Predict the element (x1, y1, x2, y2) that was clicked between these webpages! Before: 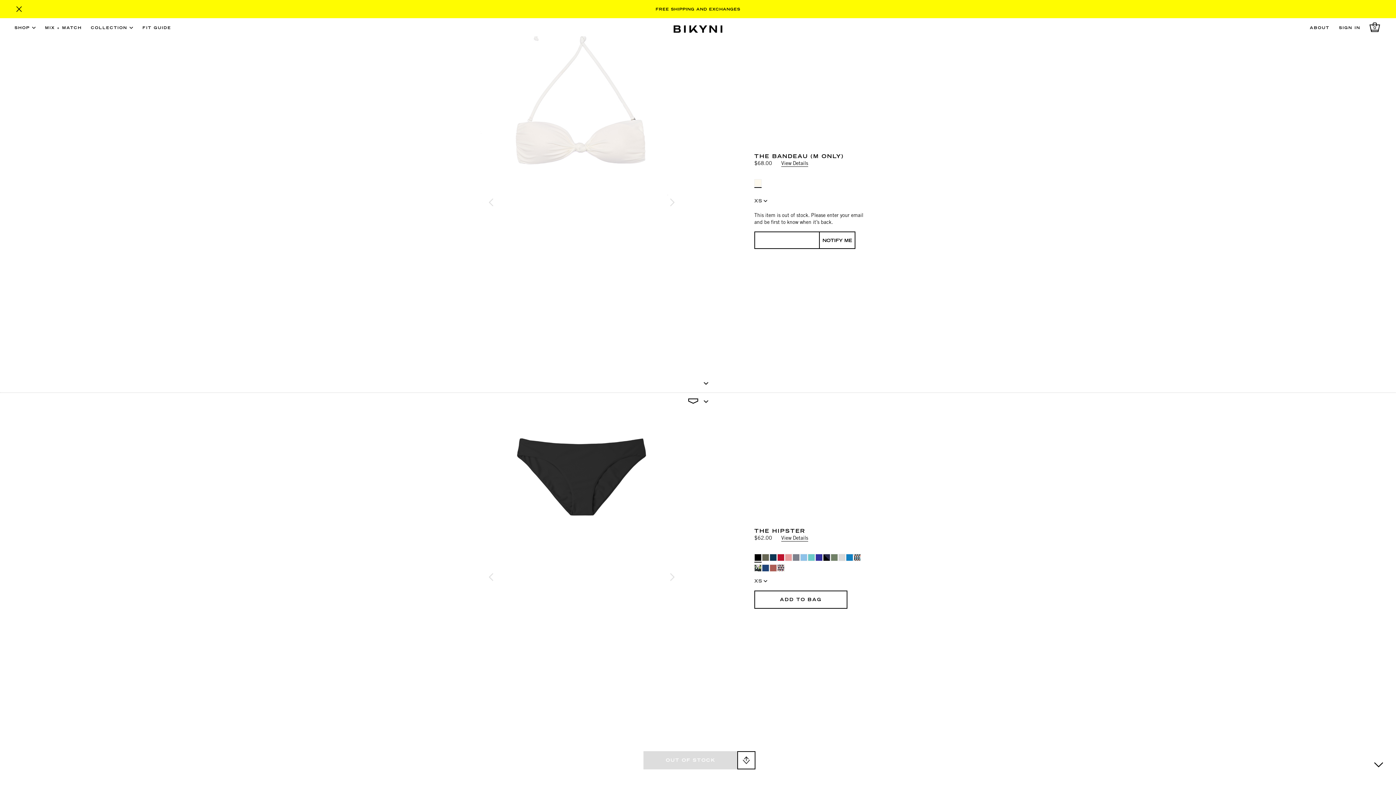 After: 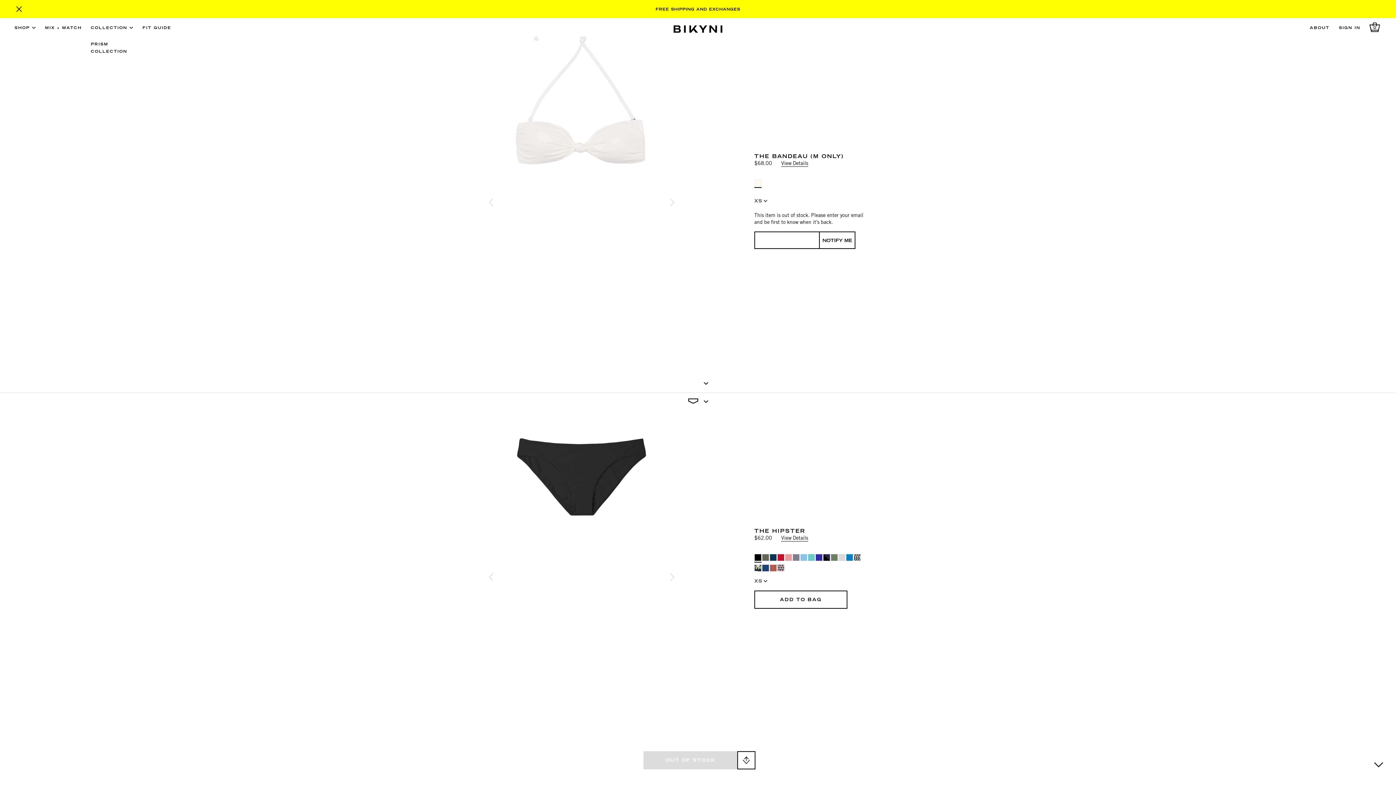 Action: bbox: (90, 26, 133, 30) label: COLLECTION 